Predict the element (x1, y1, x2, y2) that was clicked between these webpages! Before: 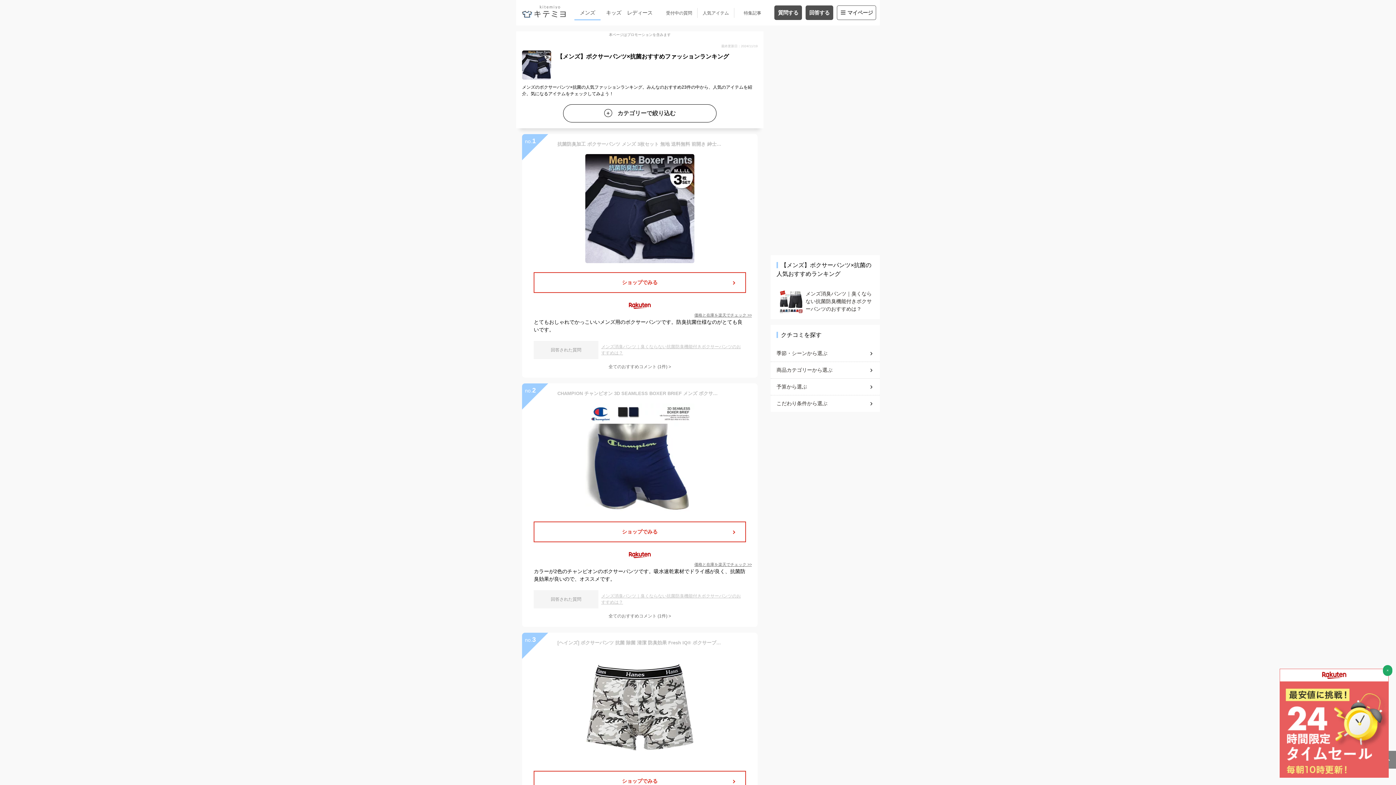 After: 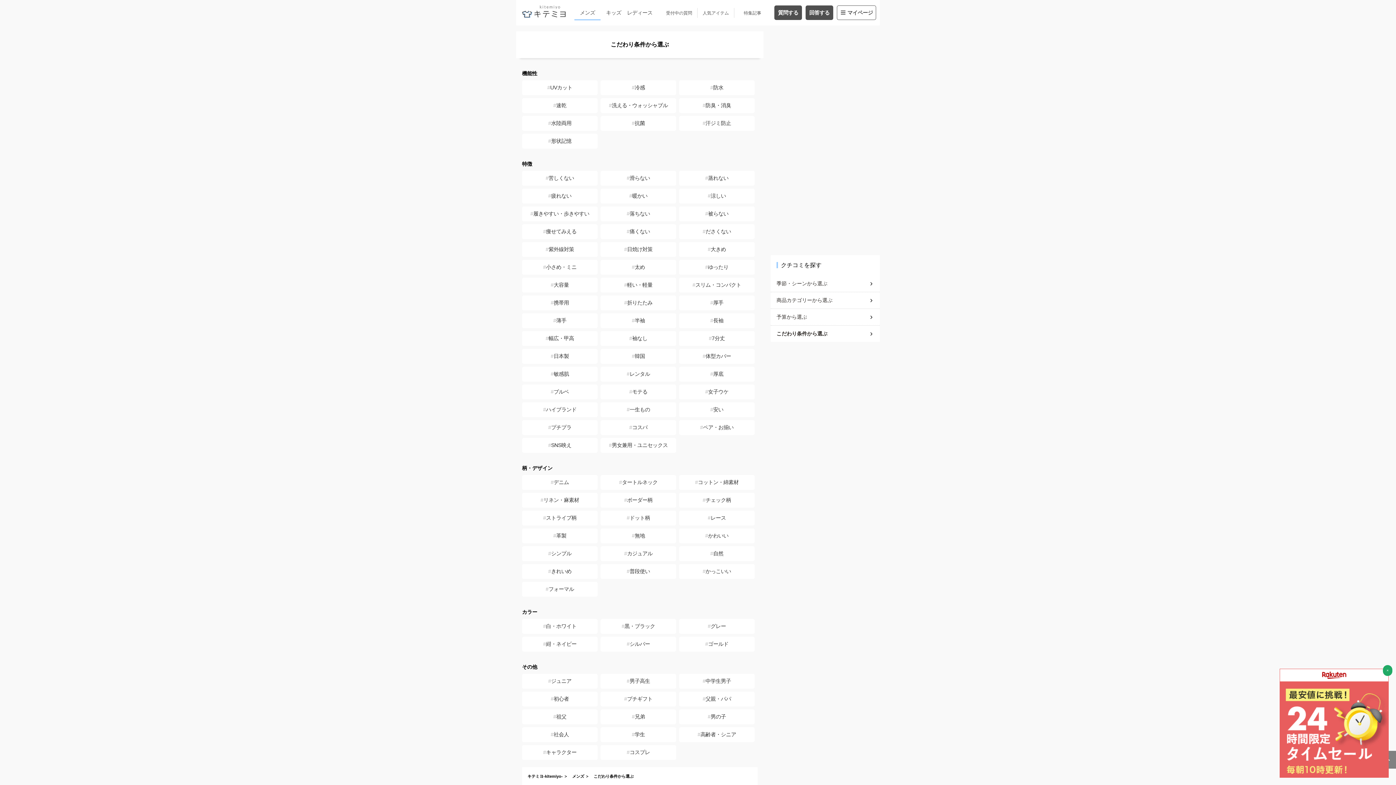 Action: label: こだわり条件から選ぶ bbox: (776, 397, 874, 410)